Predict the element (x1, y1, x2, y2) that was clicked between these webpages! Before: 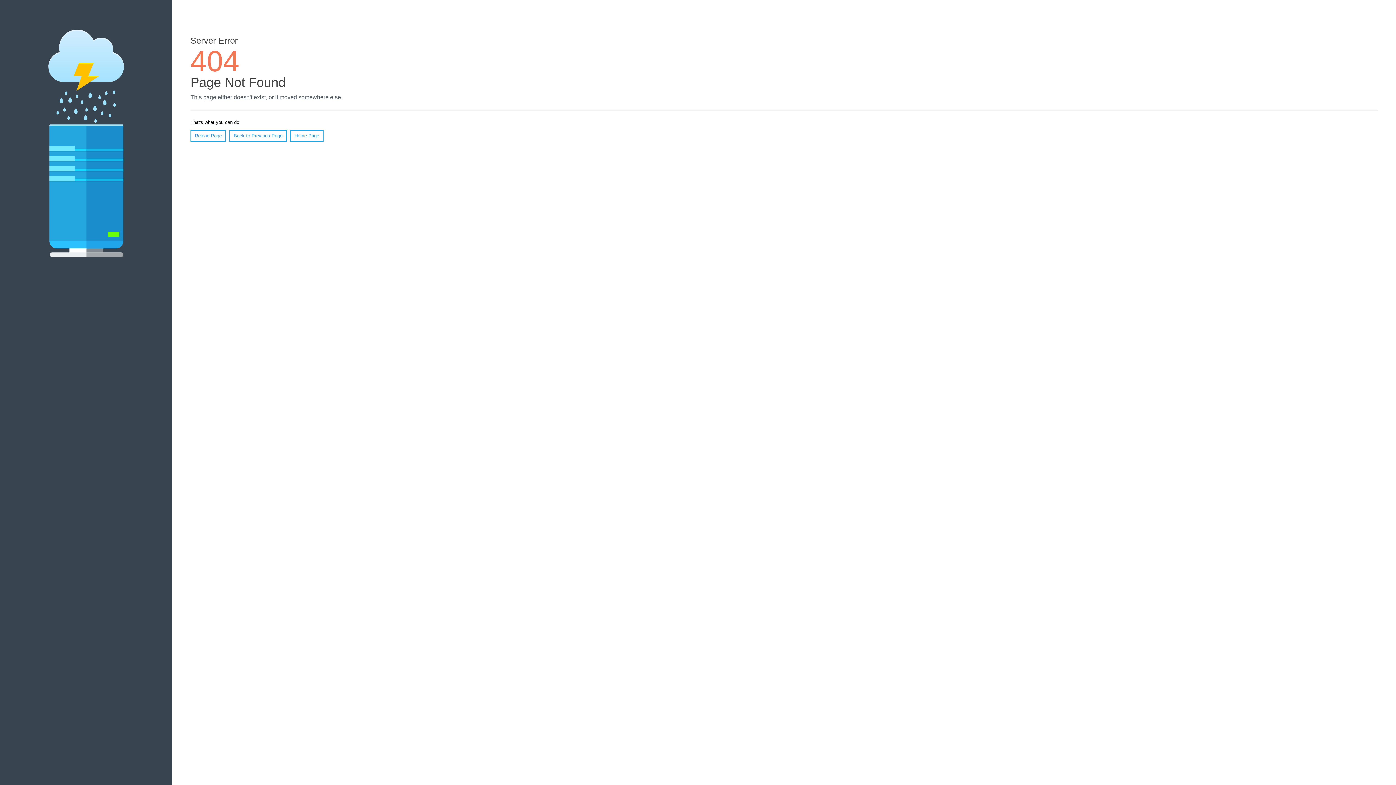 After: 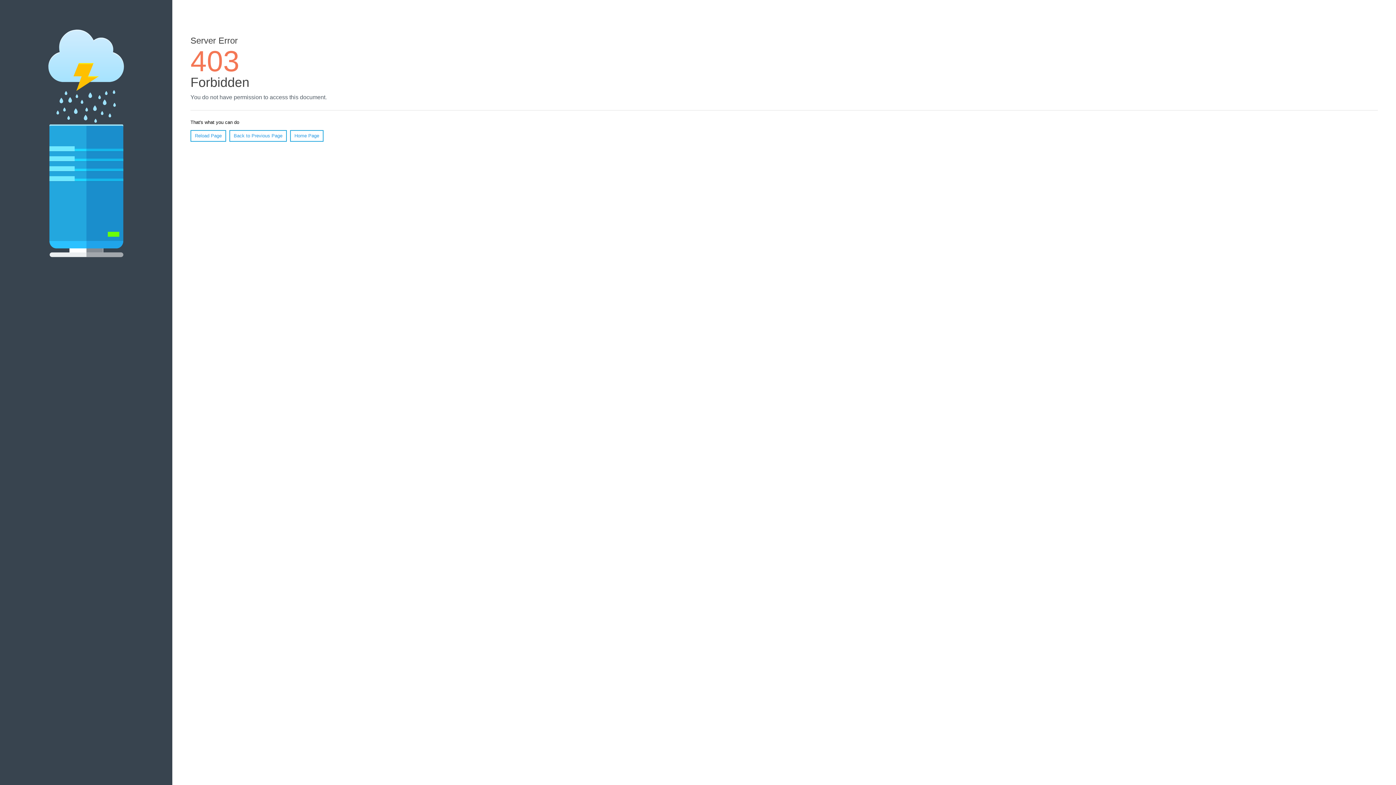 Action: label: Home Page bbox: (290, 130, 323, 141)